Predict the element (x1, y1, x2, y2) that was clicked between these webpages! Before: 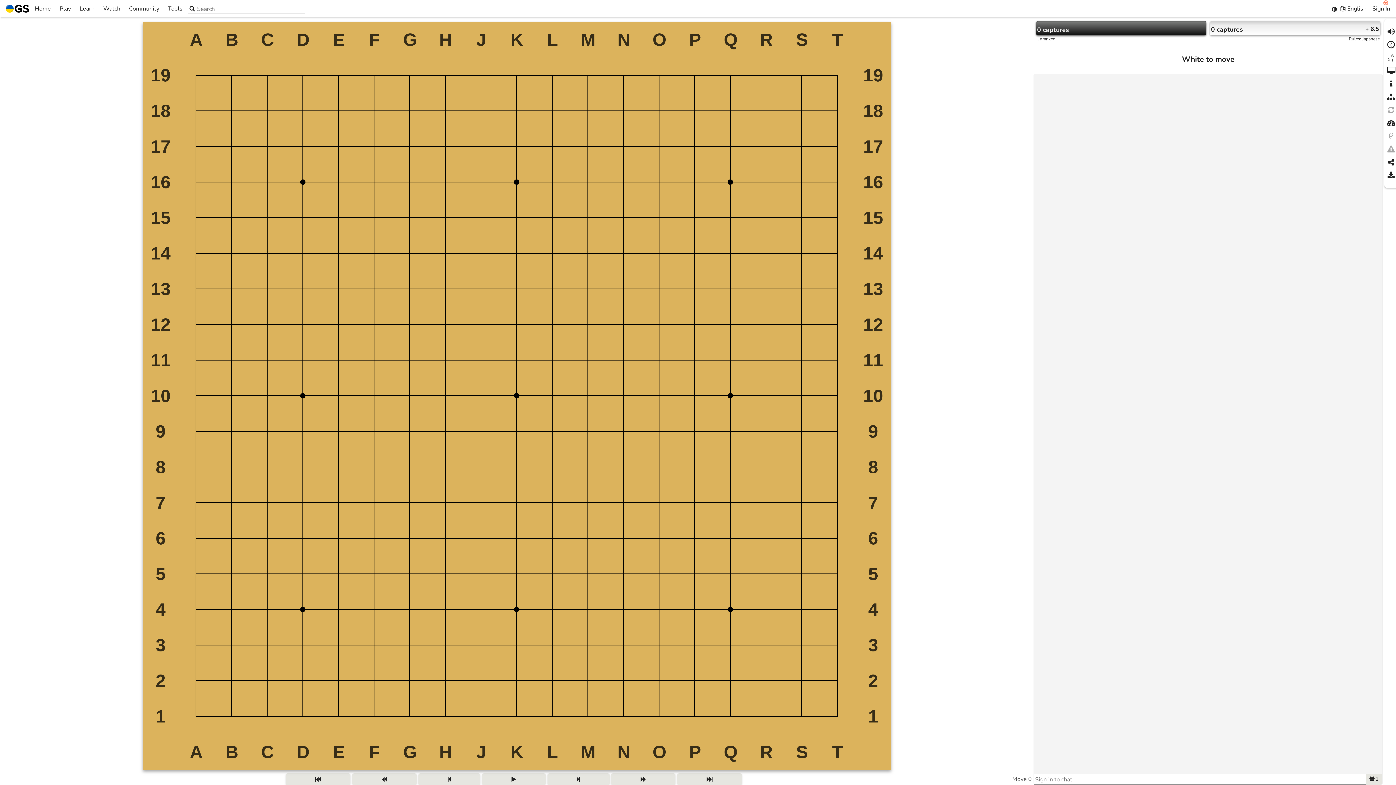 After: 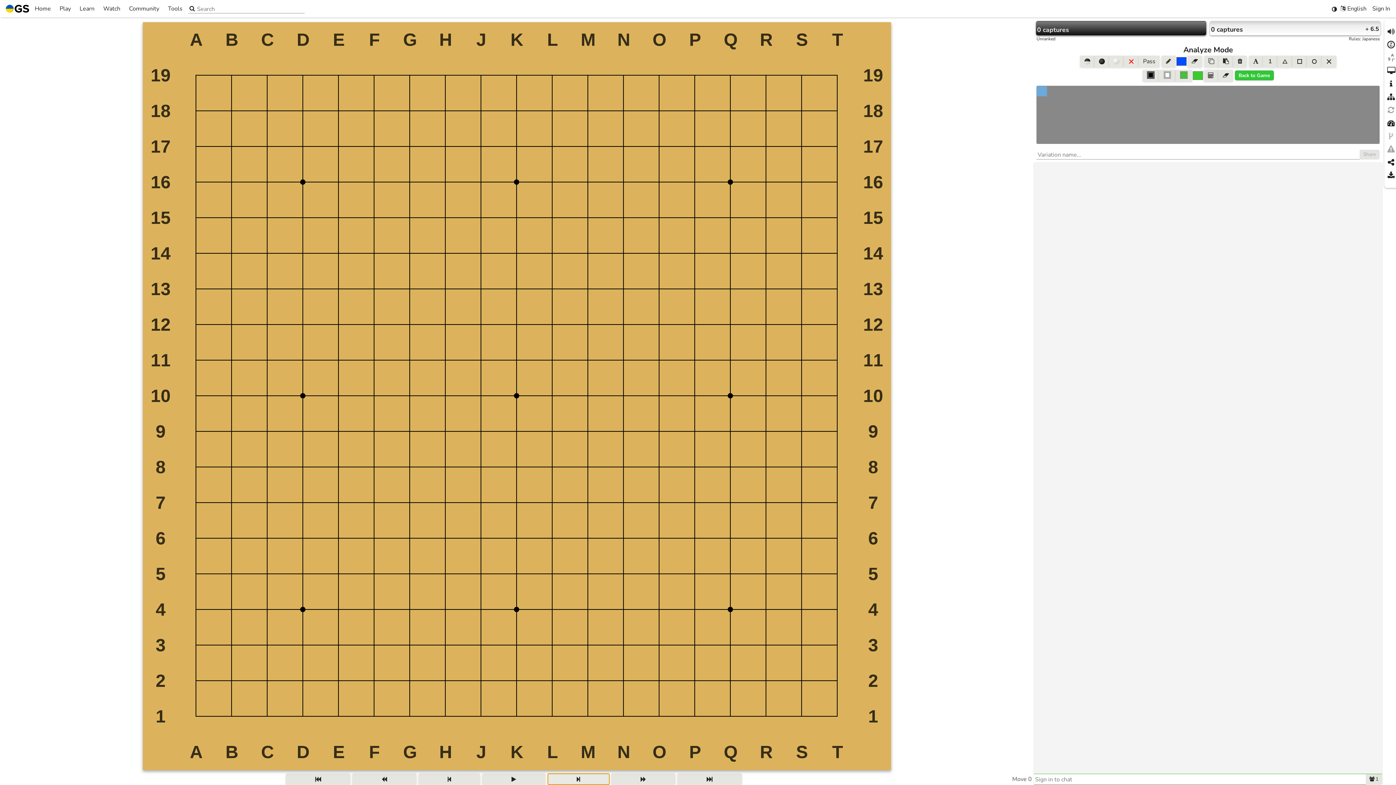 Action: bbox: (547, 773, 609, 785)